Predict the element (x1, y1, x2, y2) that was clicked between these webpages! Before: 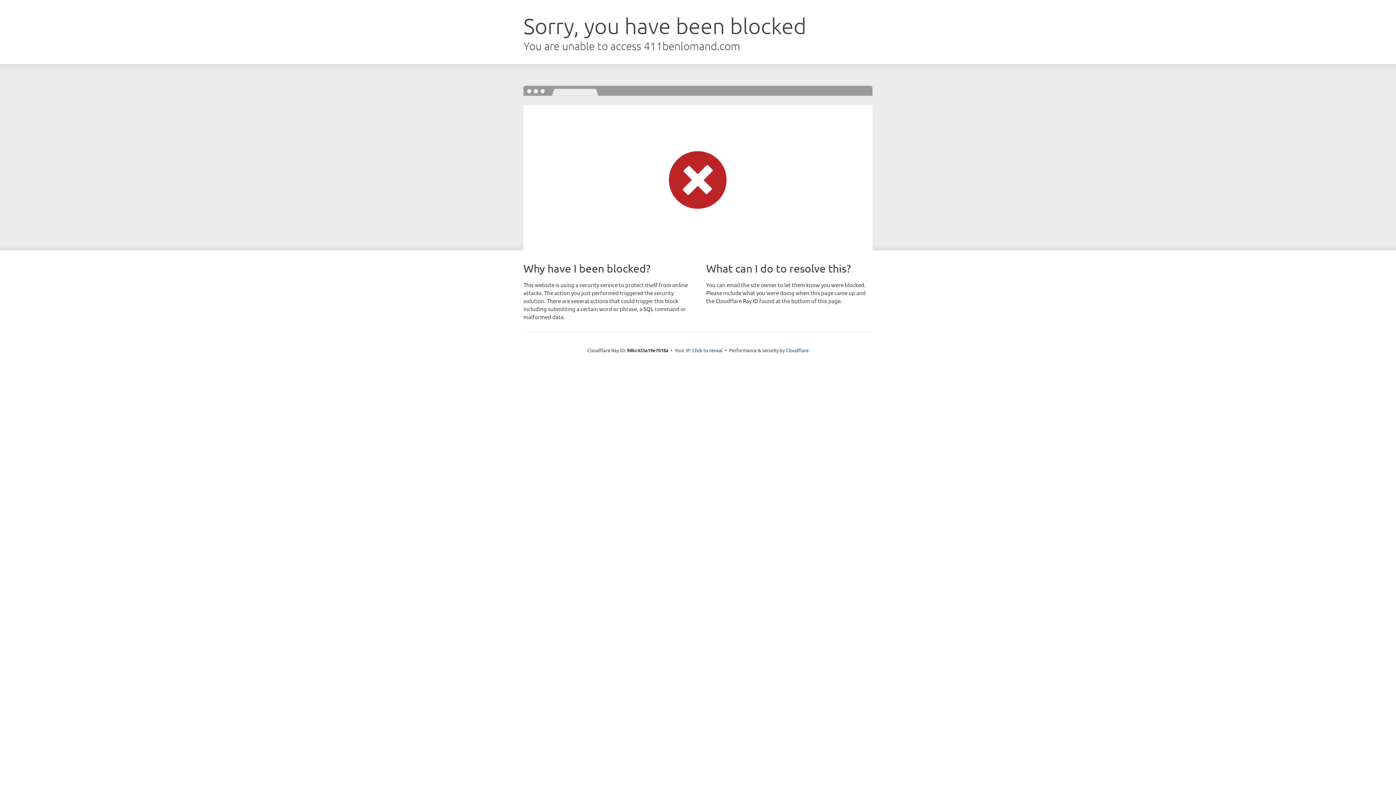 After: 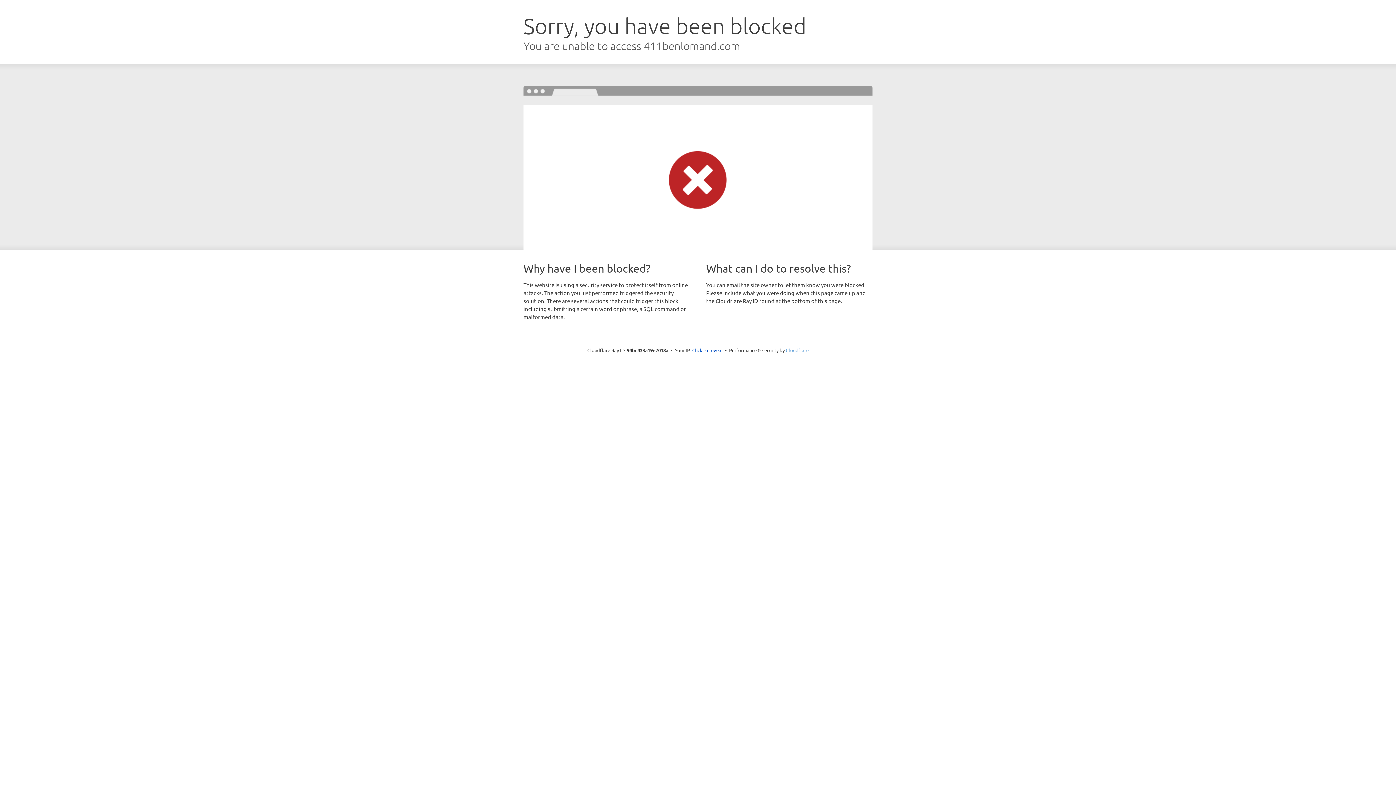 Action: label: Cloudflare bbox: (786, 347, 808, 353)